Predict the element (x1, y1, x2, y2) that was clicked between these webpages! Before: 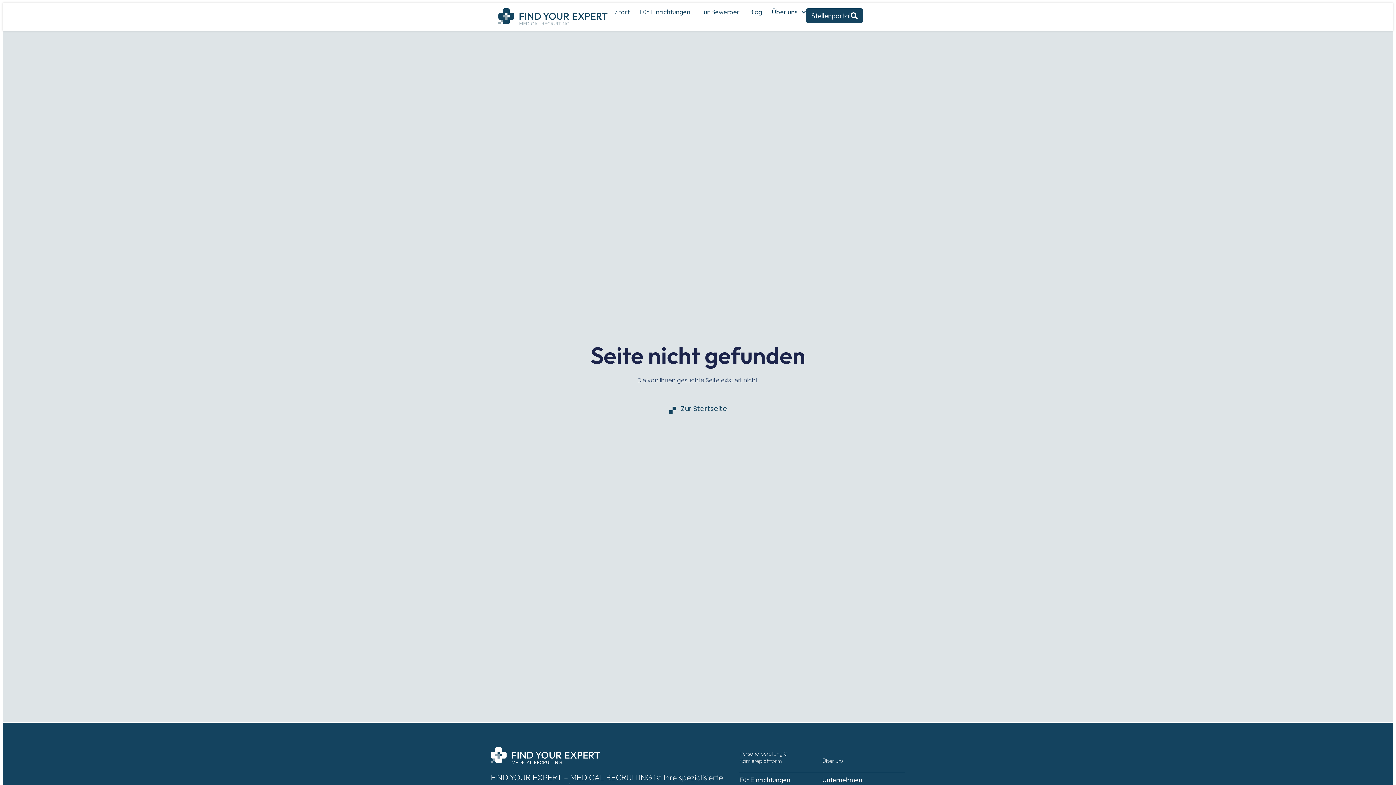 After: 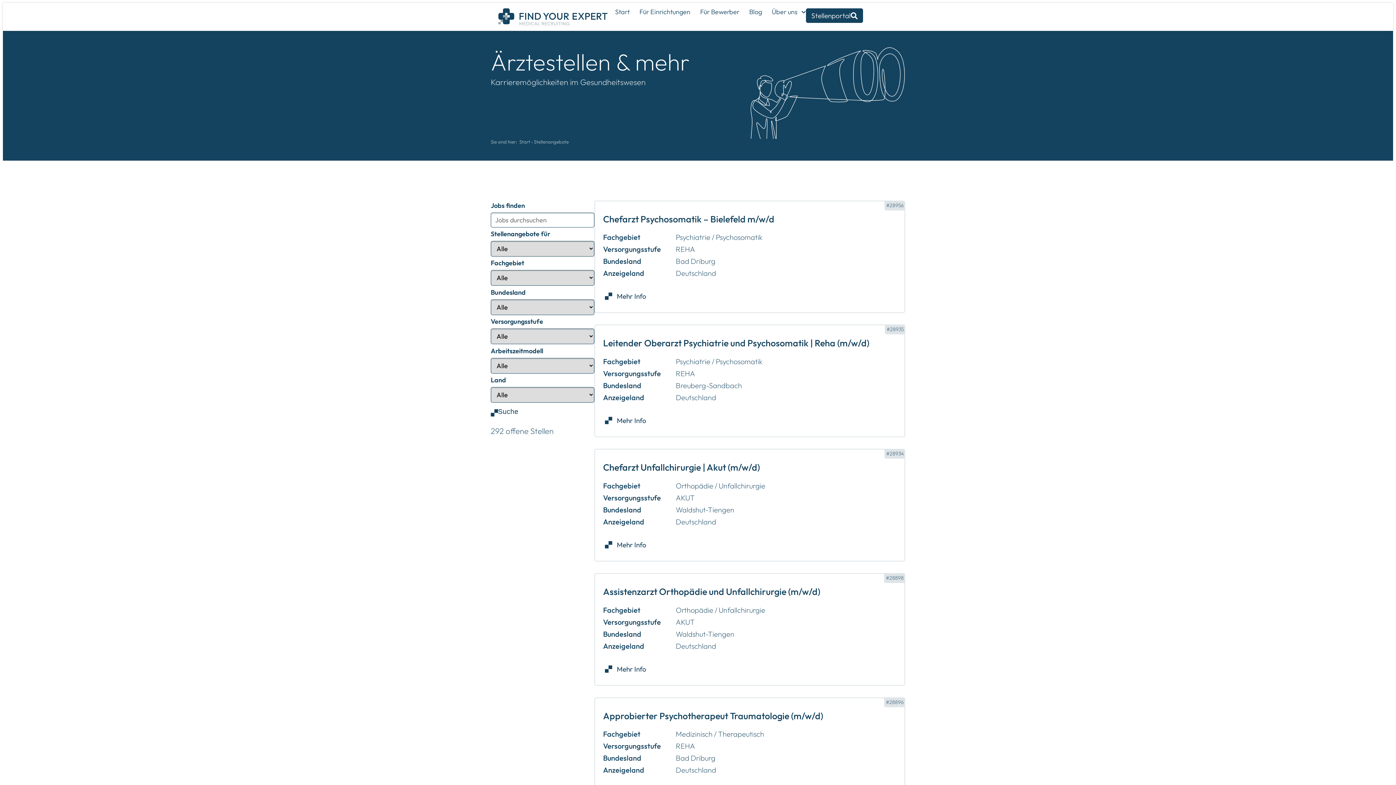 Action: label: Stellenportal bbox: (806, 8, 863, 23)